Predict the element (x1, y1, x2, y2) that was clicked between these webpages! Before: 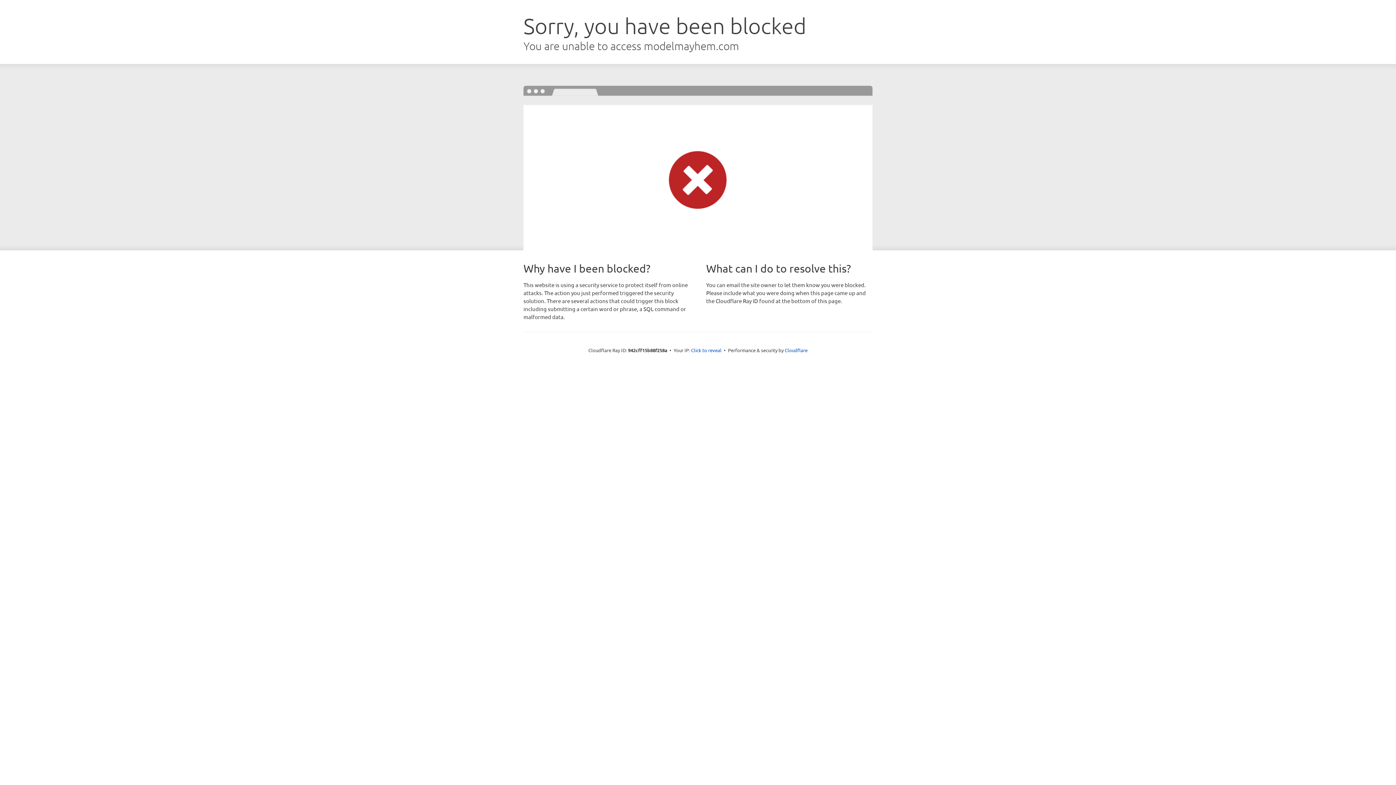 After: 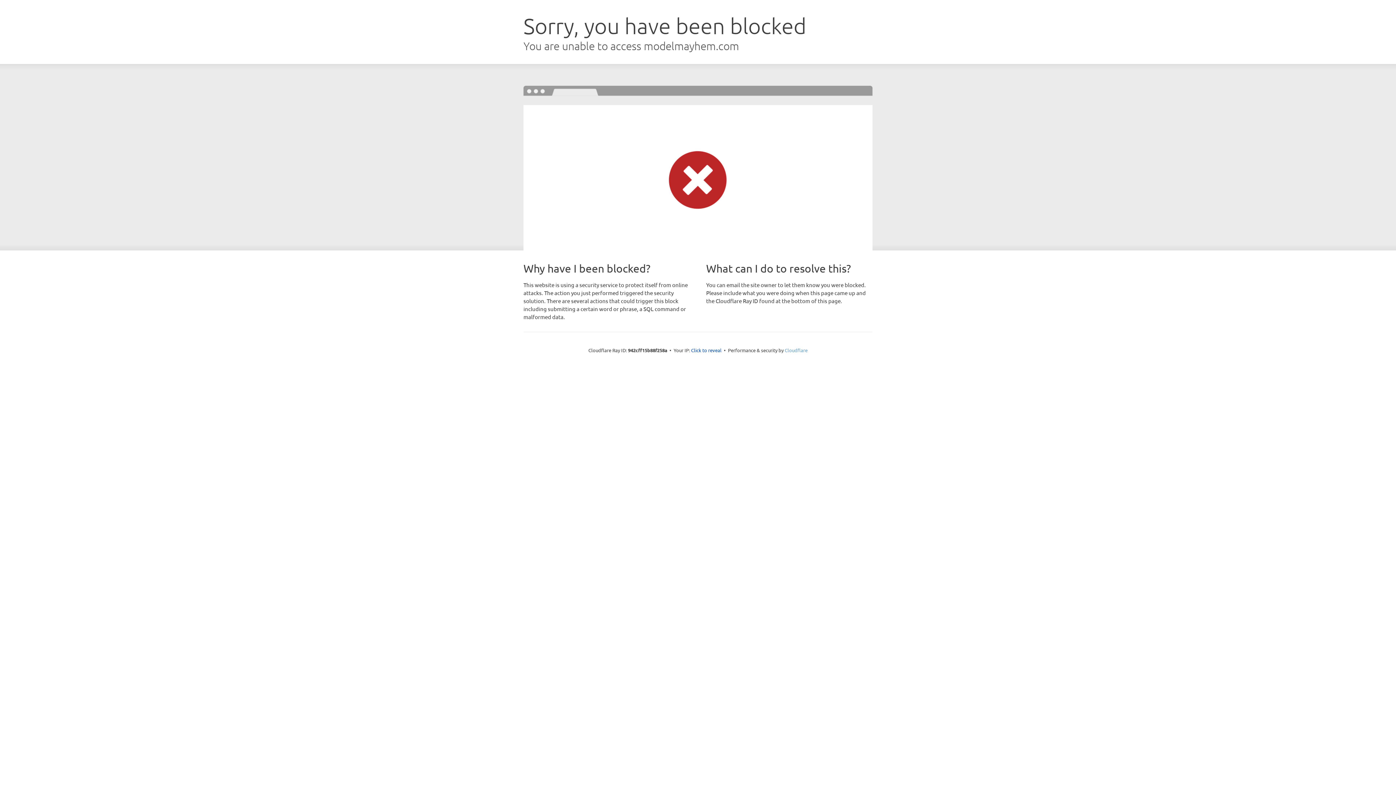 Action: bbox: (784, 347, 807, 353) label: Cloudflare